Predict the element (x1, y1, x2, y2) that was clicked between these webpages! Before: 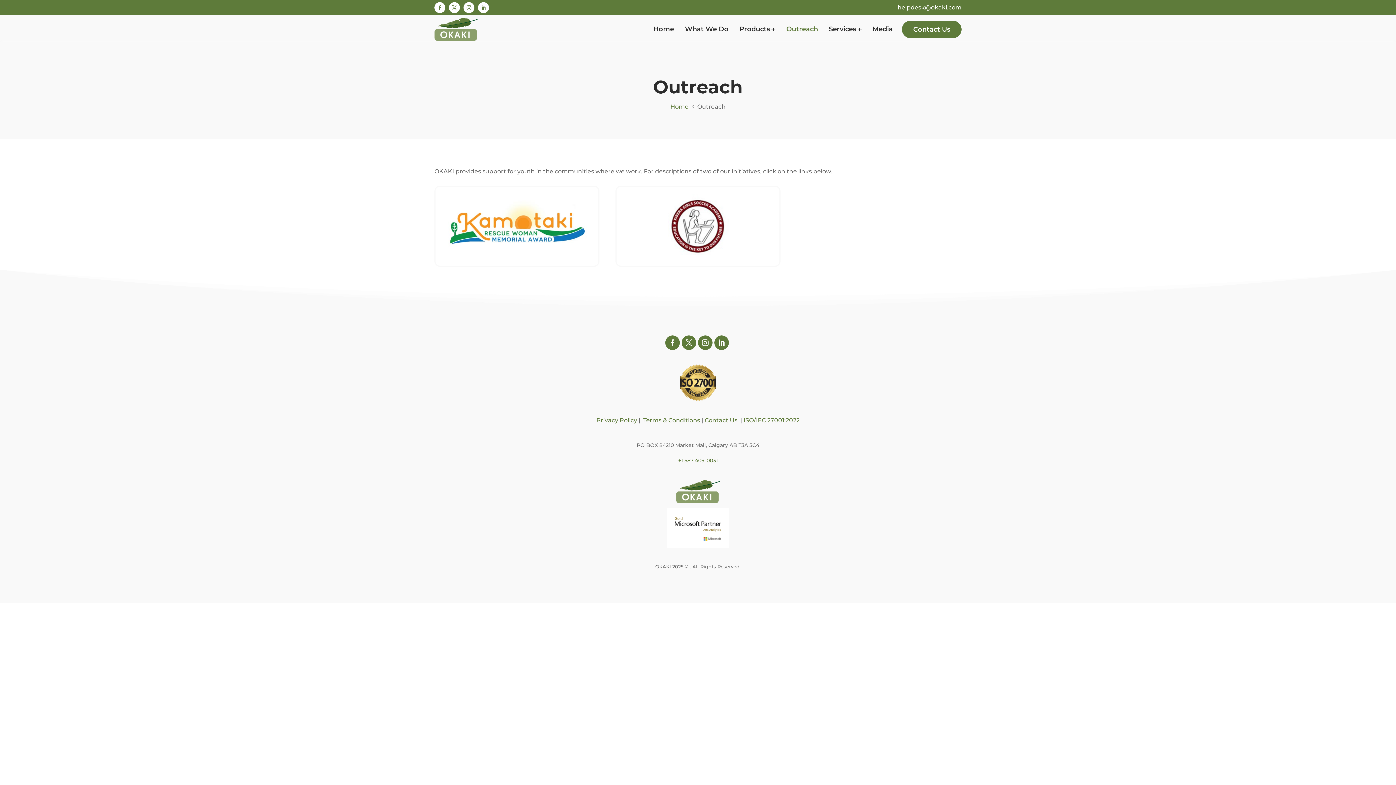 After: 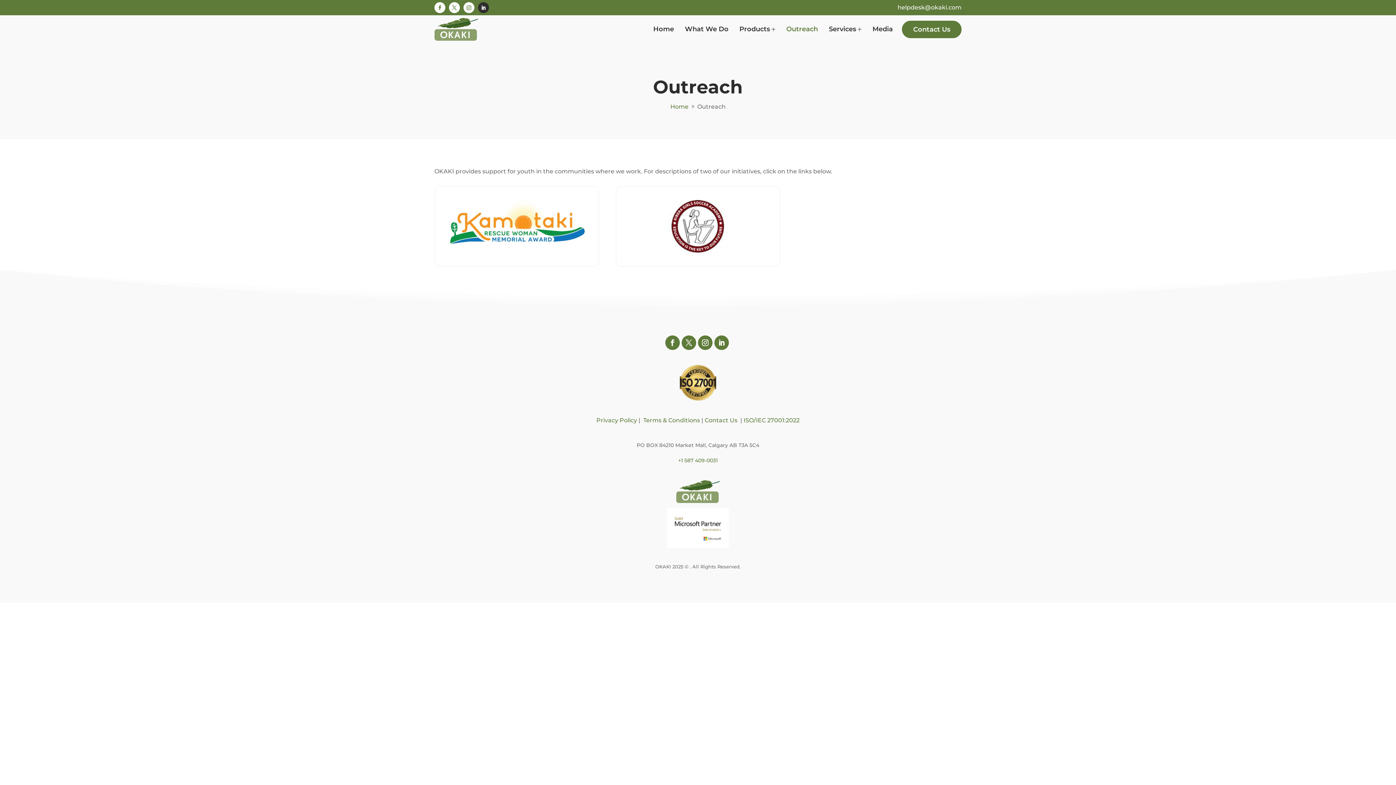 Action: bbox: (481, 5, 486, 10)